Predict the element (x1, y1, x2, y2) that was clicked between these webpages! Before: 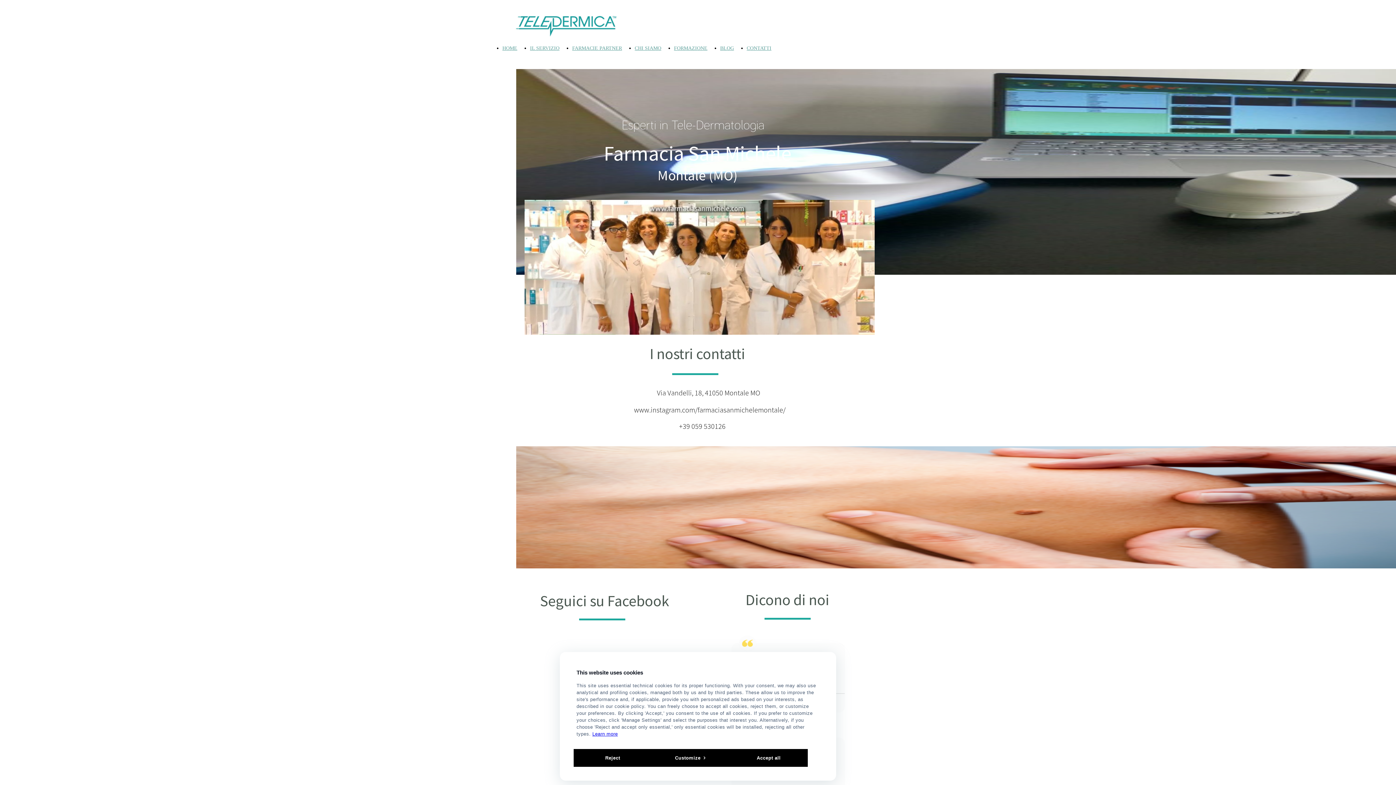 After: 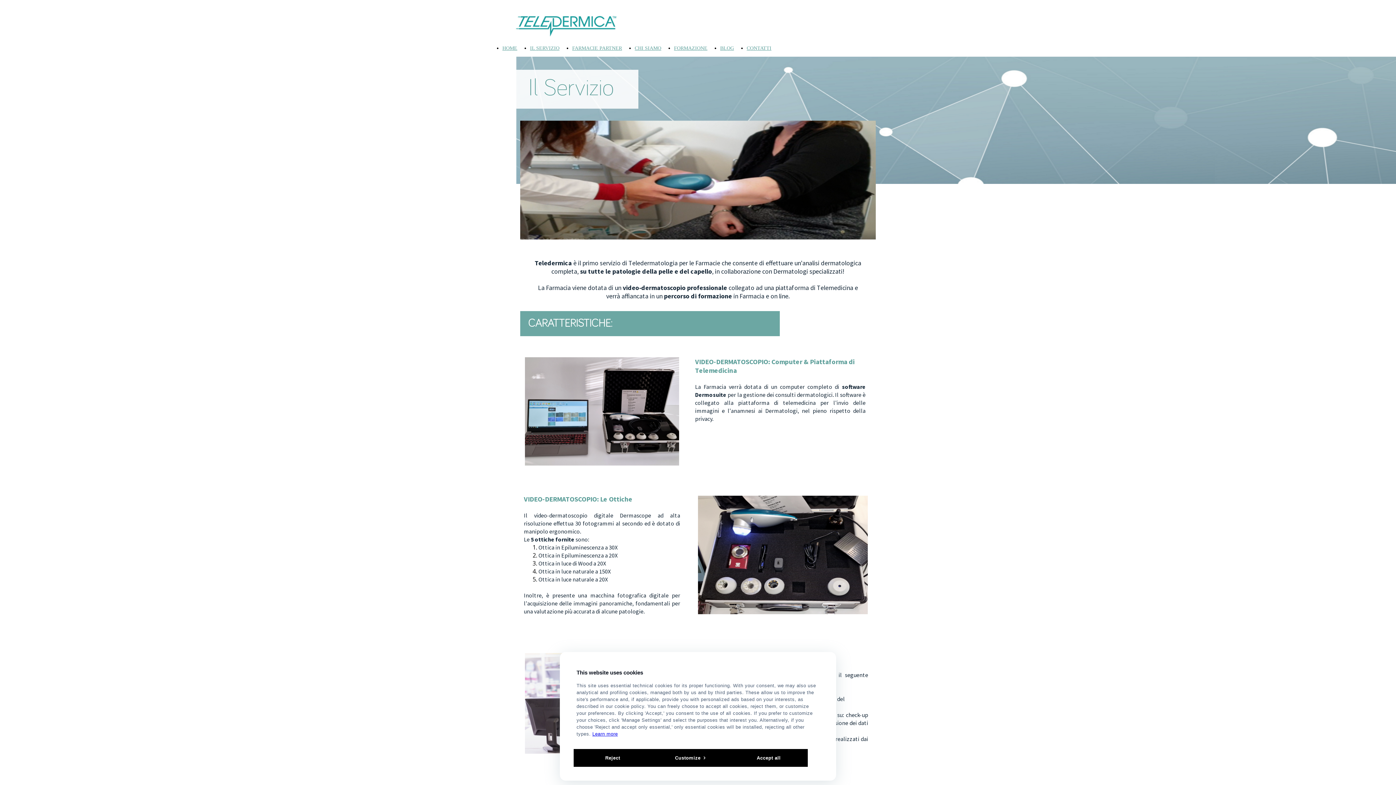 Action: label: IL SERVIZIO bbox: (530, 45, 559, 50)